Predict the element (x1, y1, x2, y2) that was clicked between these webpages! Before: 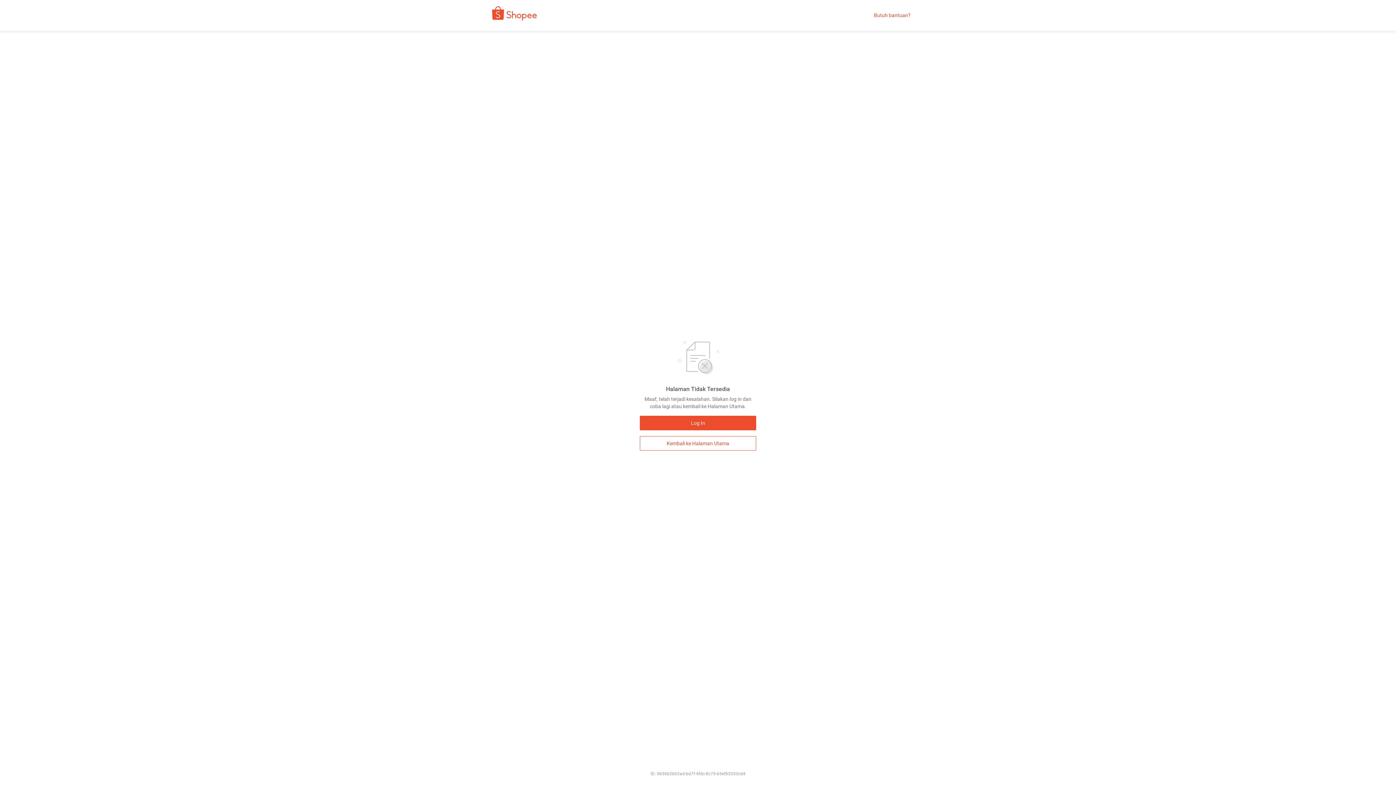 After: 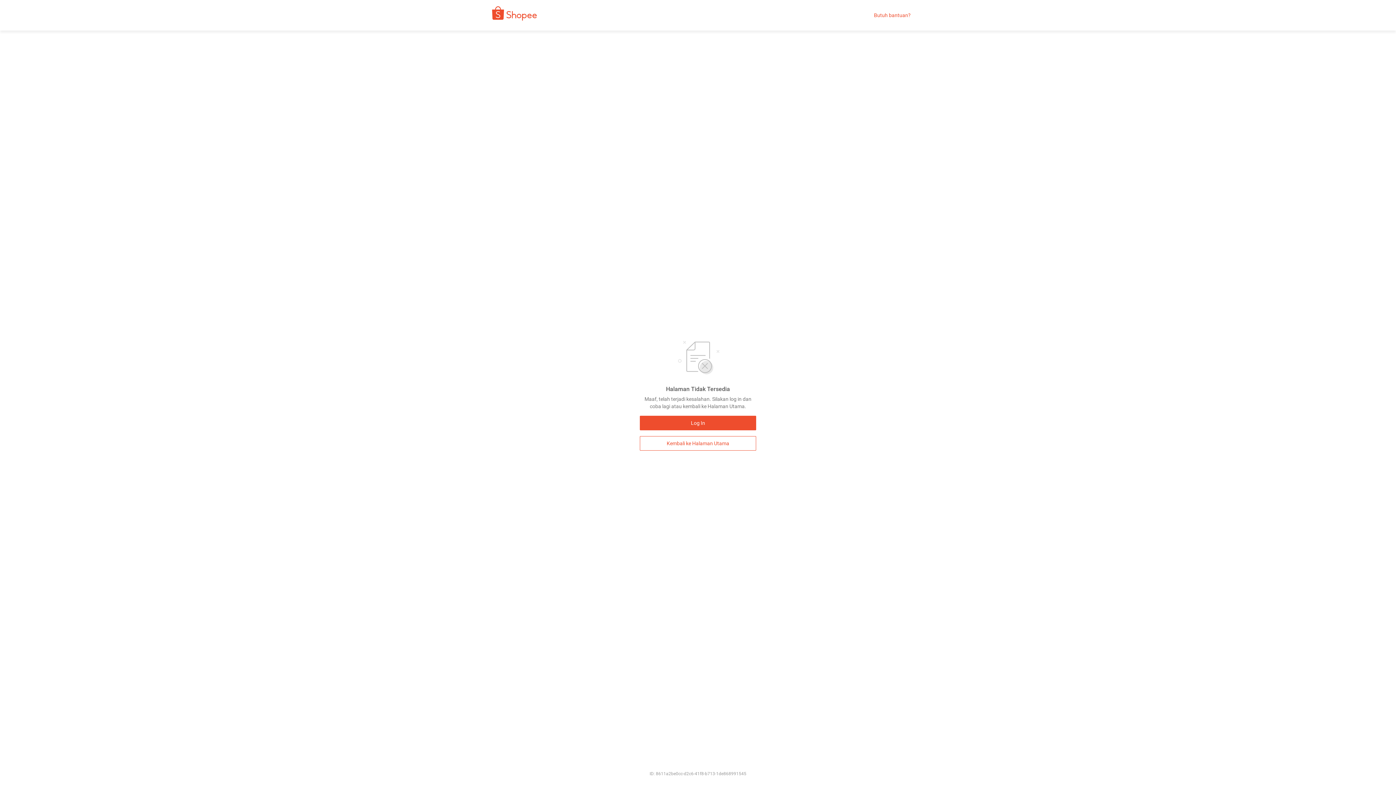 Action: bbox: (480, 9, 542, 21)